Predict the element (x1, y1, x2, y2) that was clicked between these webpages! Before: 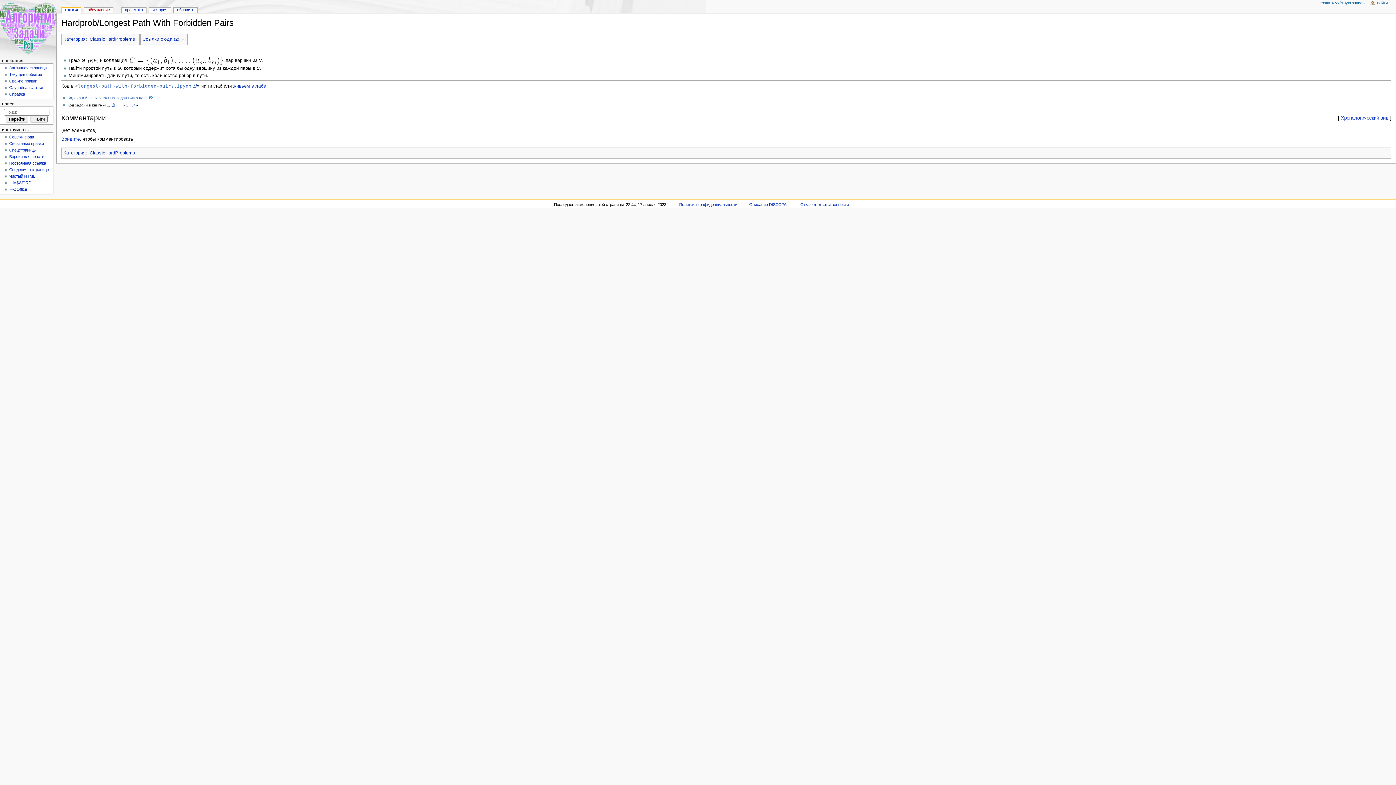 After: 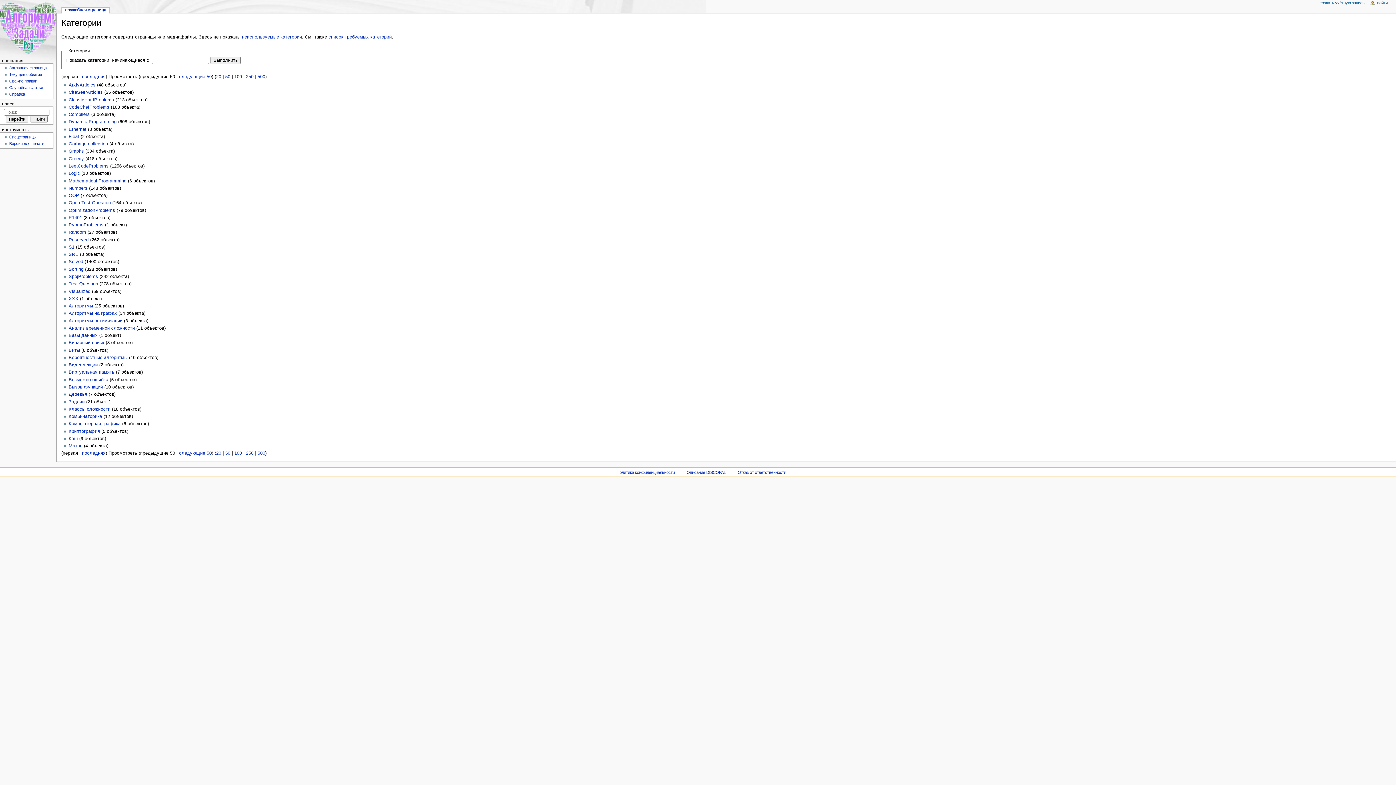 Action: bbox: (63, 36, 85, 41) label: Категория